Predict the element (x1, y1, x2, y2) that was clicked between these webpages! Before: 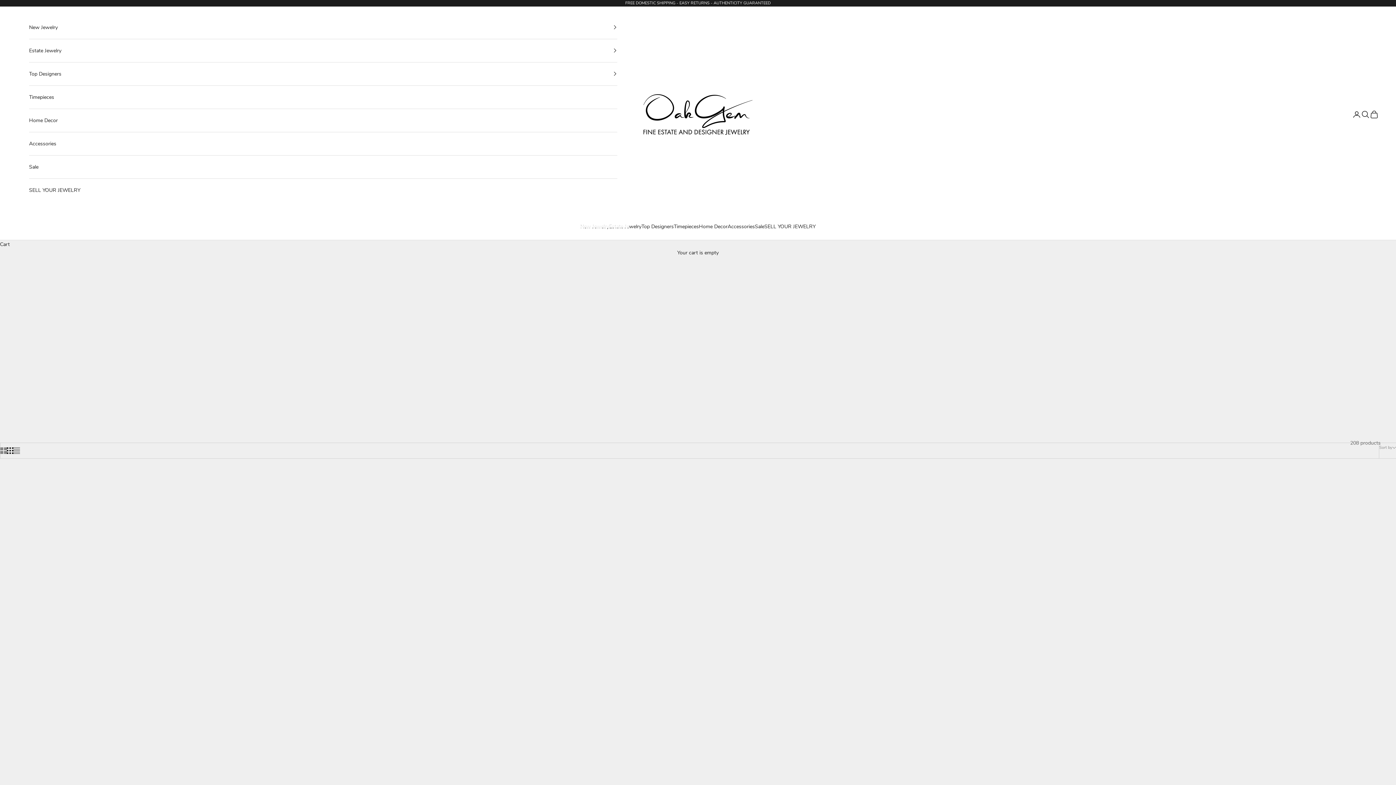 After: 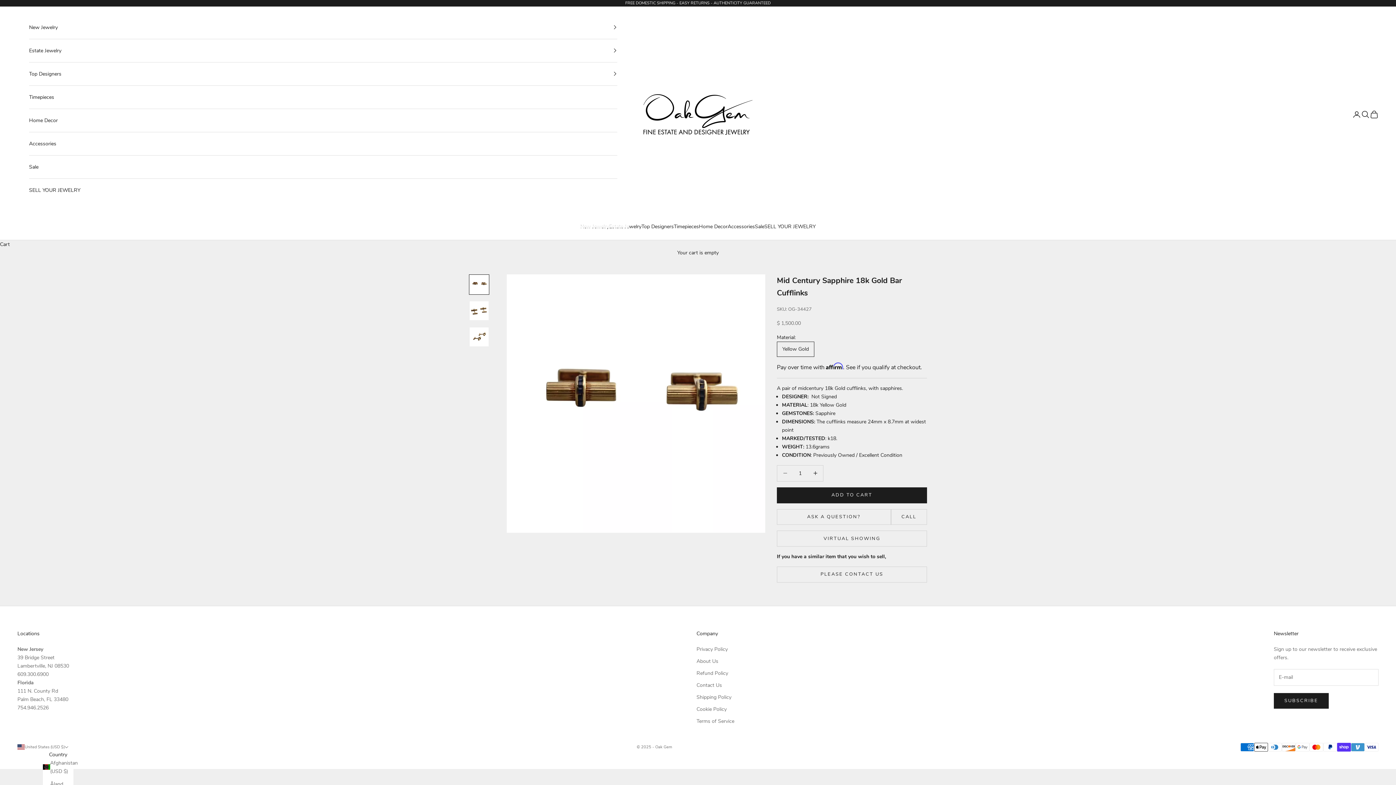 Action: bbox: (1054, 475, 1378, 799)